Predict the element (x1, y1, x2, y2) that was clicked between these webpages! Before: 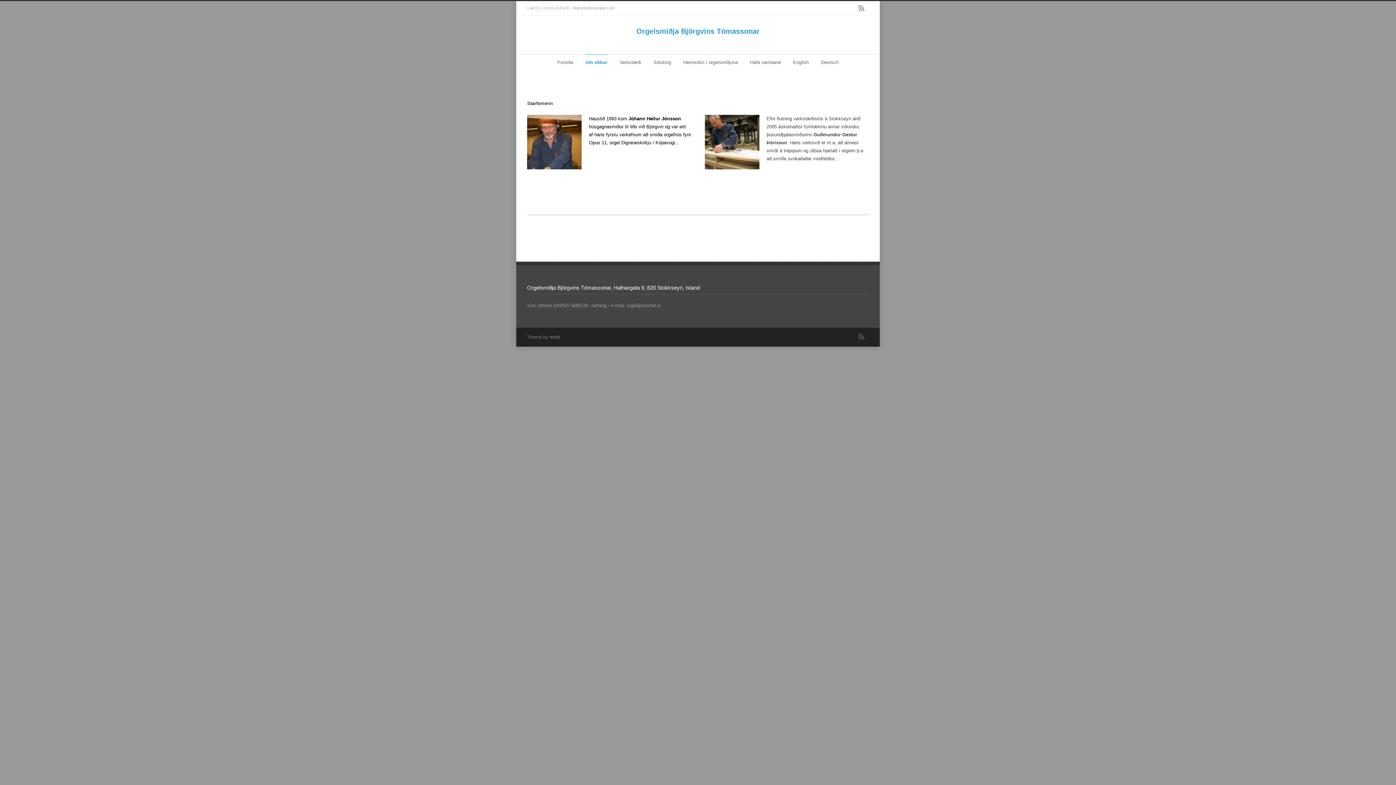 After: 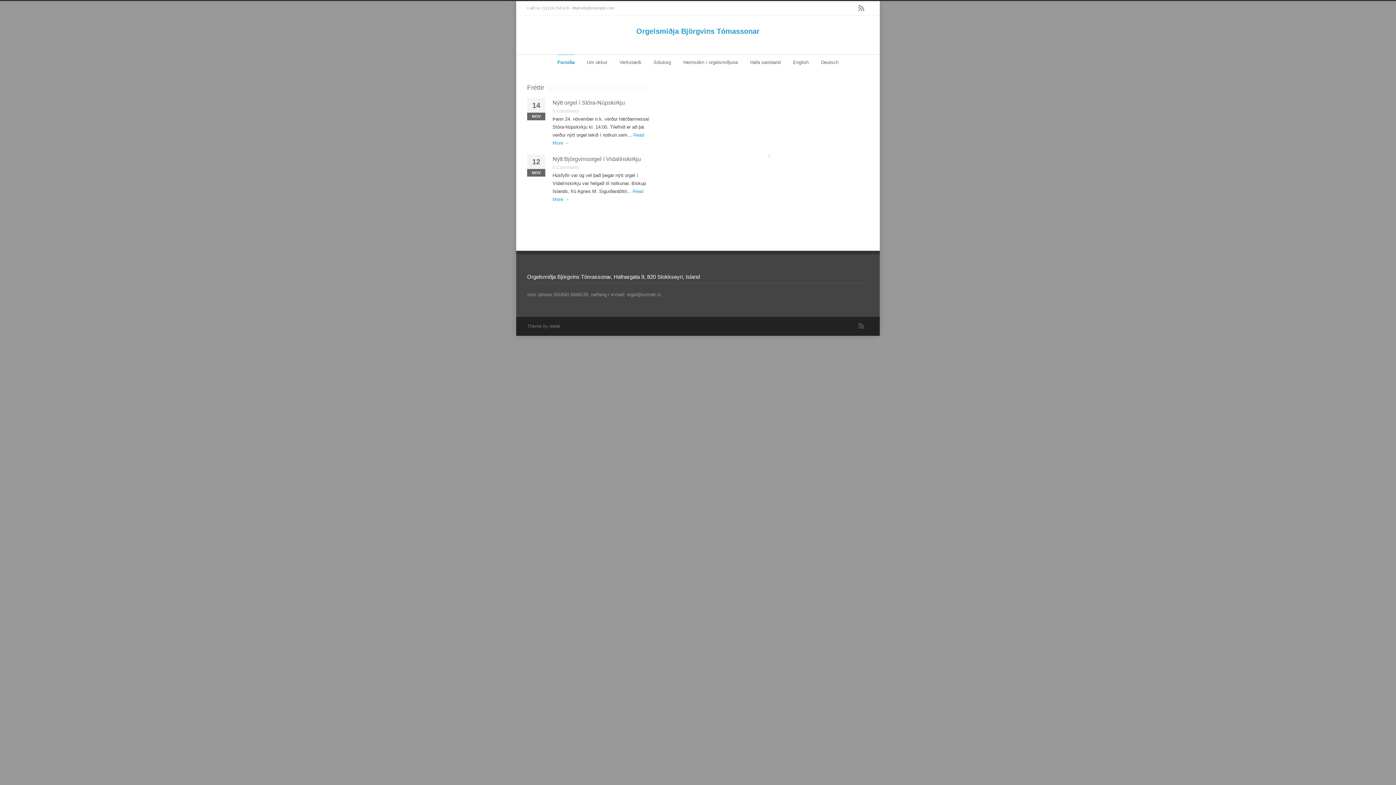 Action: label: Forsiða bbox: (557, 54, 573, 69)